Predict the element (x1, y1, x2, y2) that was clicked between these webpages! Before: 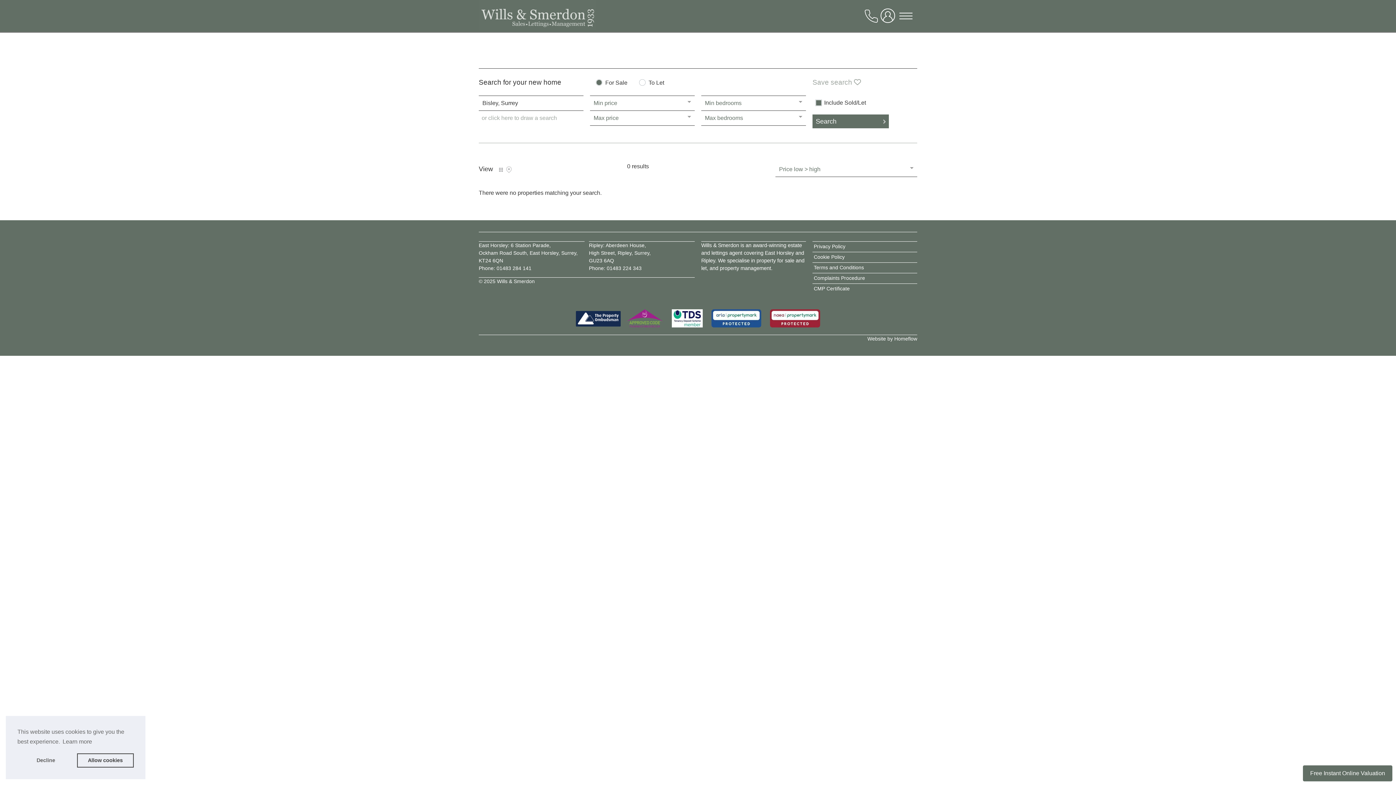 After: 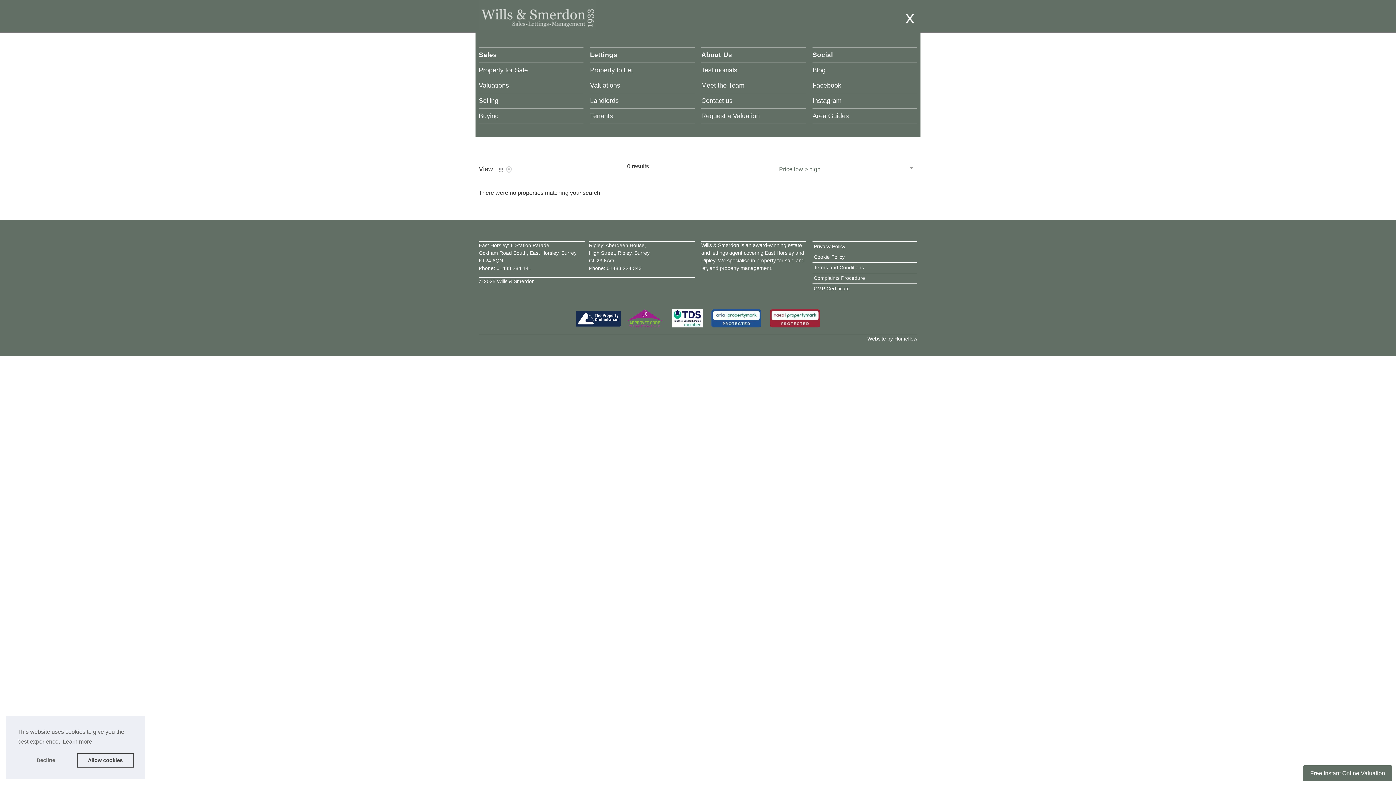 Action: bbox: (897, 7, 914, 24)